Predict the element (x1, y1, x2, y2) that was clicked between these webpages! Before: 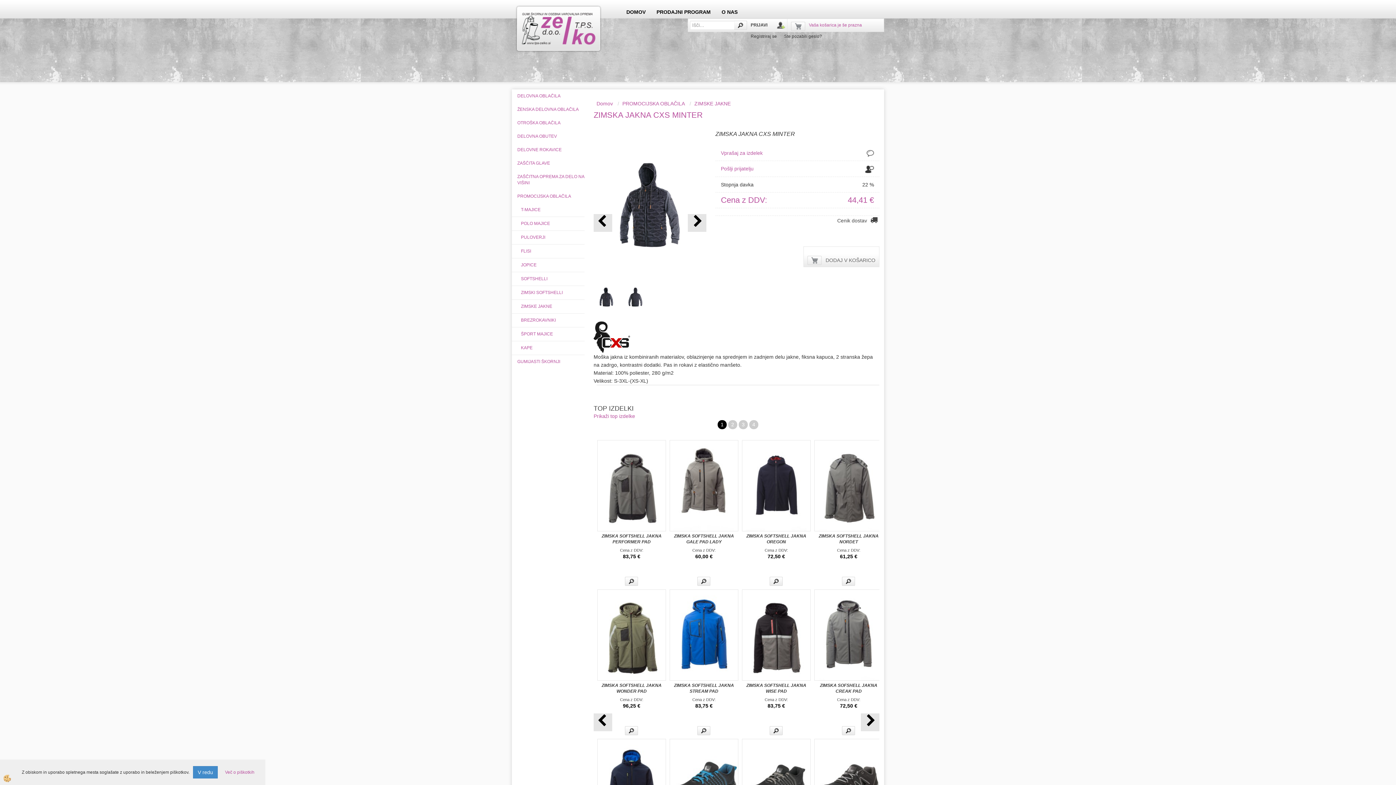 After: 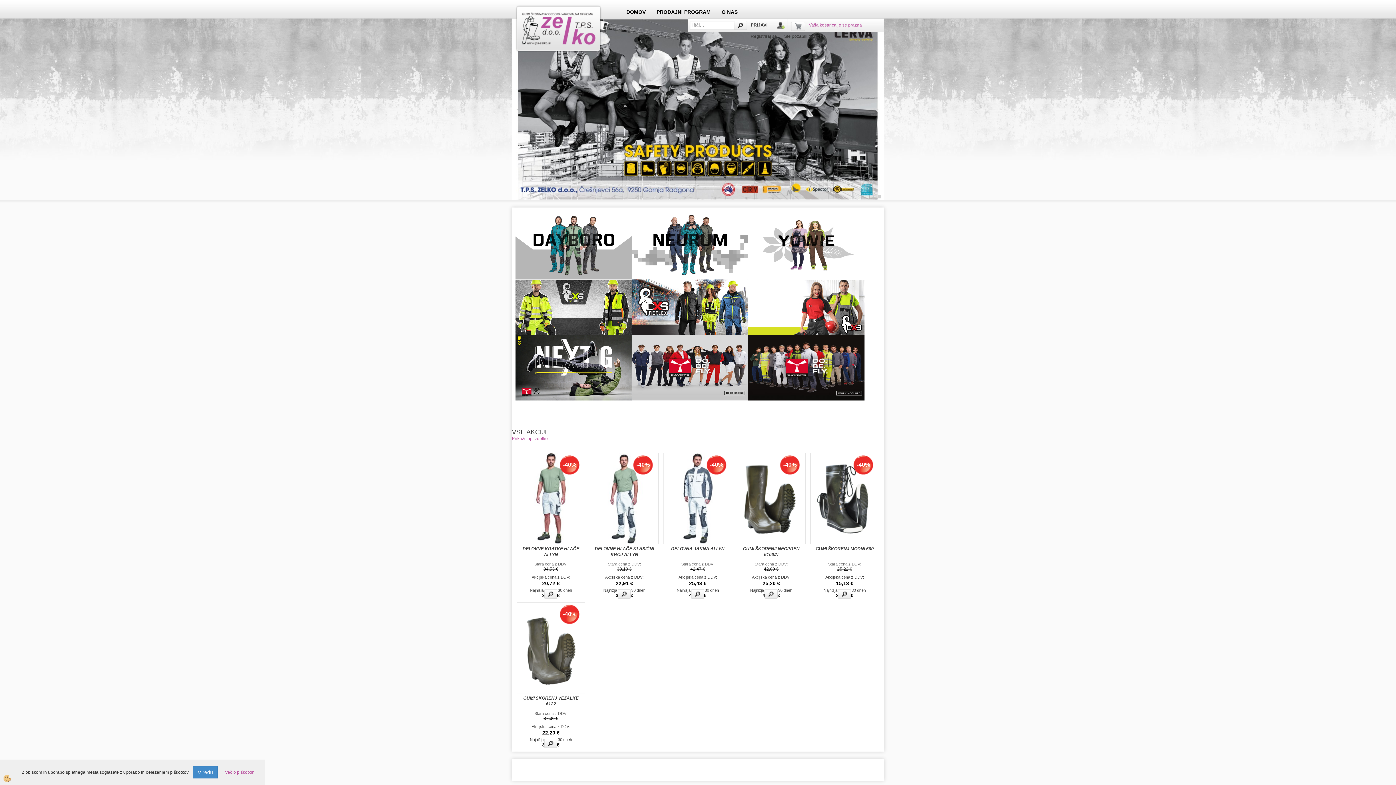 Action: label: IŠČI bbox: (734, 20, 747, 29)